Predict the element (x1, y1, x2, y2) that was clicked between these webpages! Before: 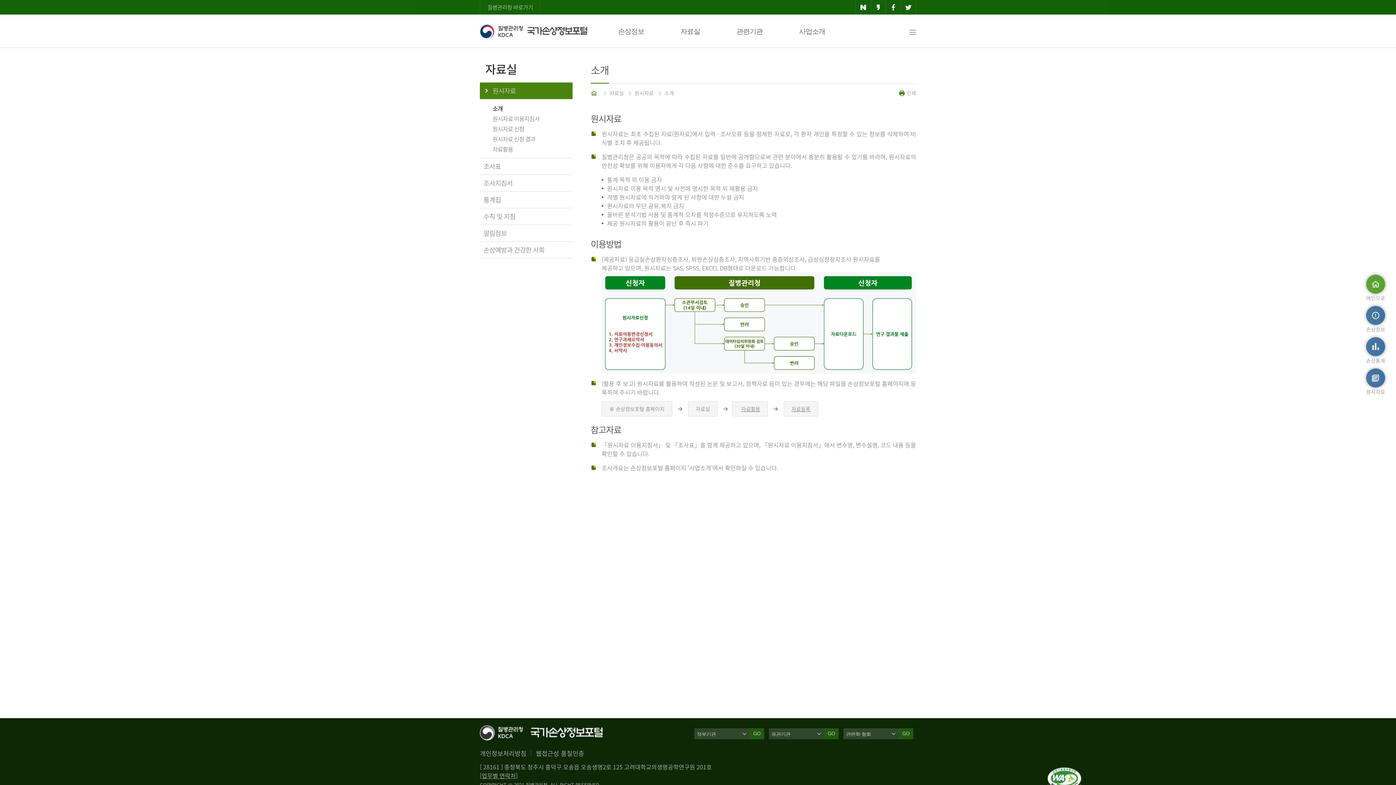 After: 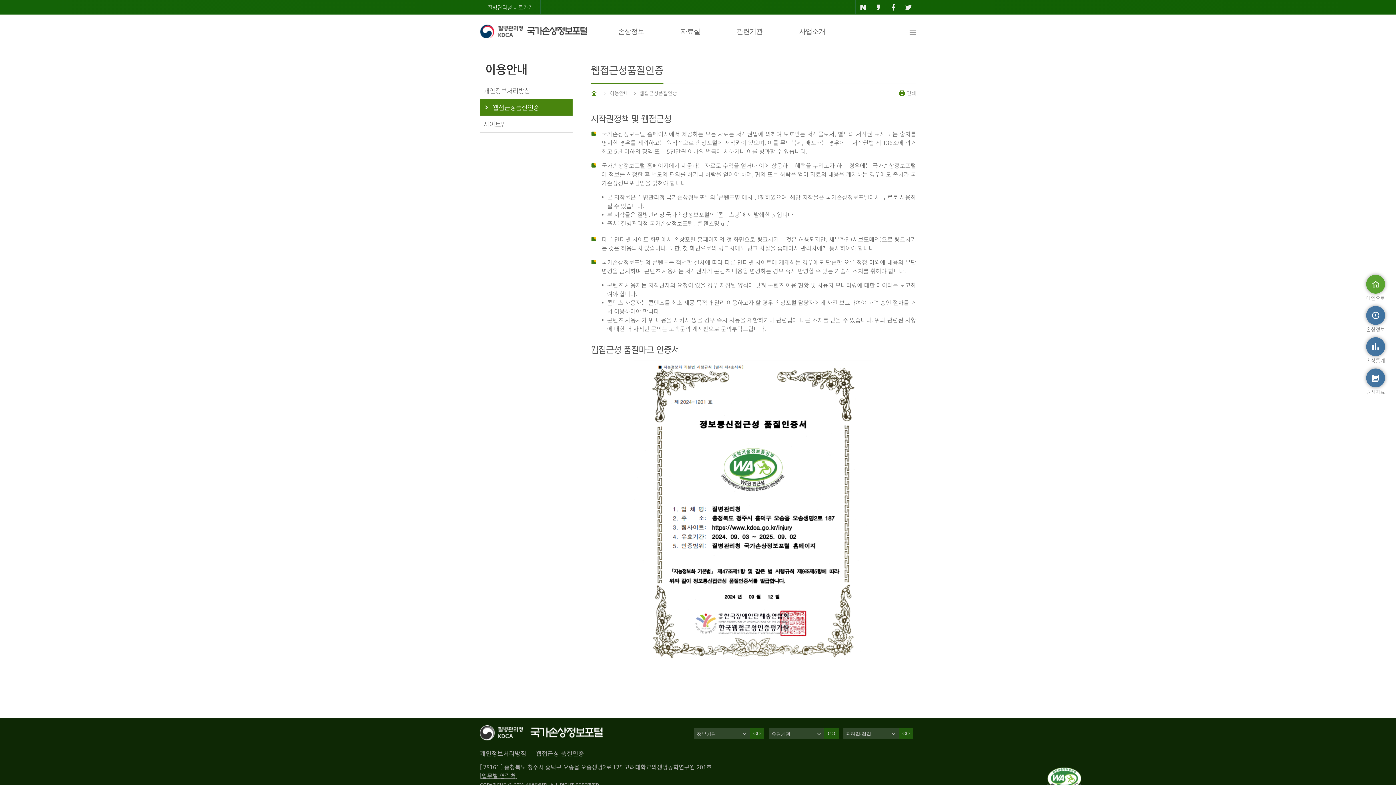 Action: label: 웹접근성 품질인증 bbox: (536, 749, 584, 758)